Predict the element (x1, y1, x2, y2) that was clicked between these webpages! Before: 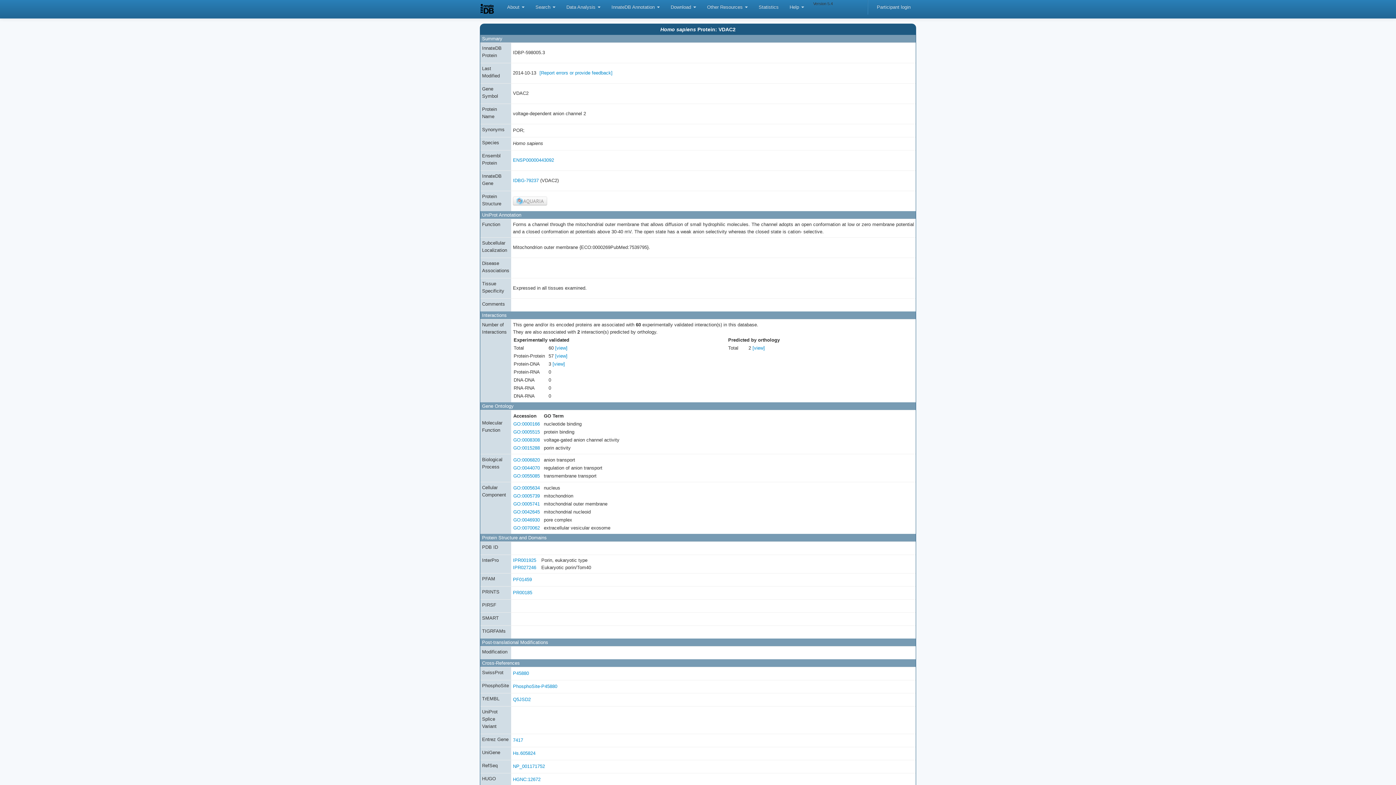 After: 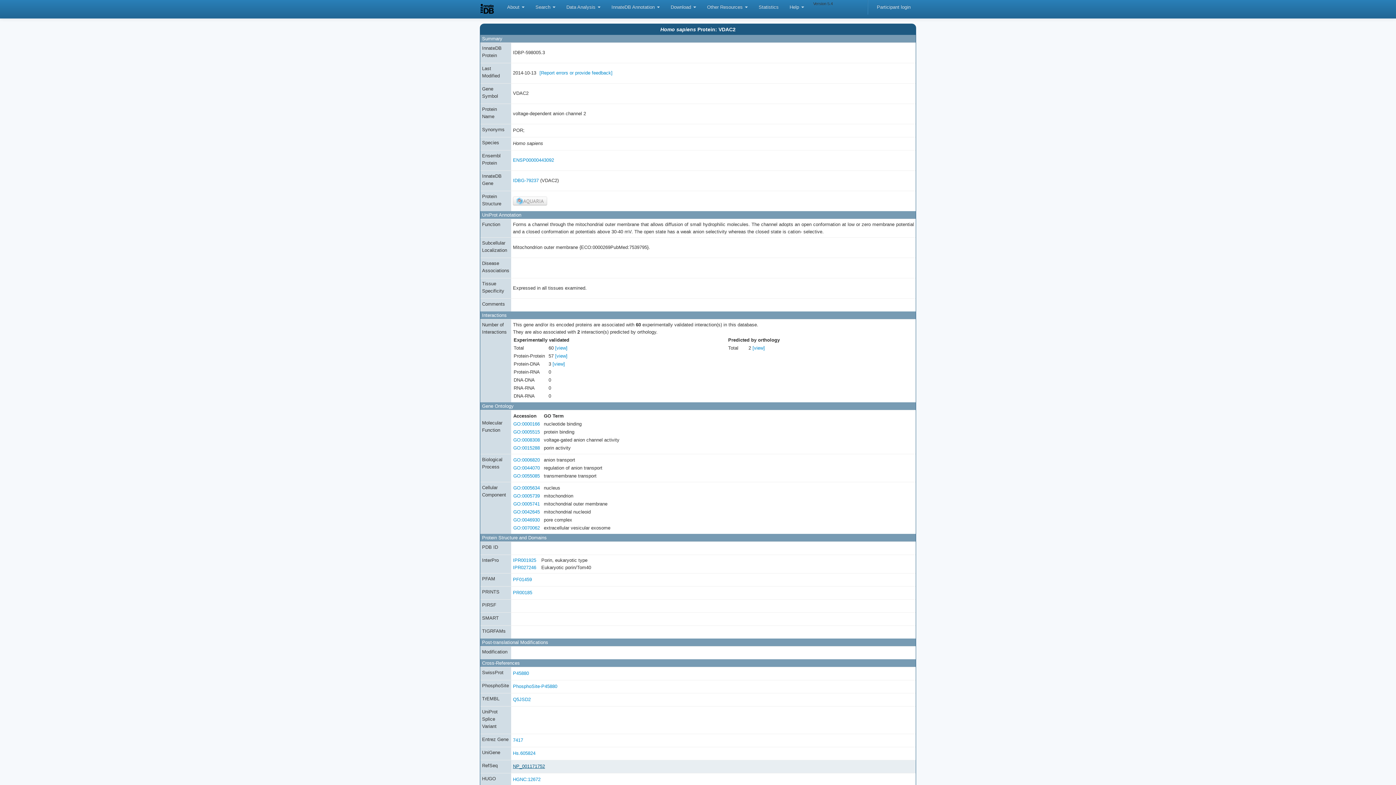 Action: bbox: (513, 764, 545, 769) label: NP_001171752